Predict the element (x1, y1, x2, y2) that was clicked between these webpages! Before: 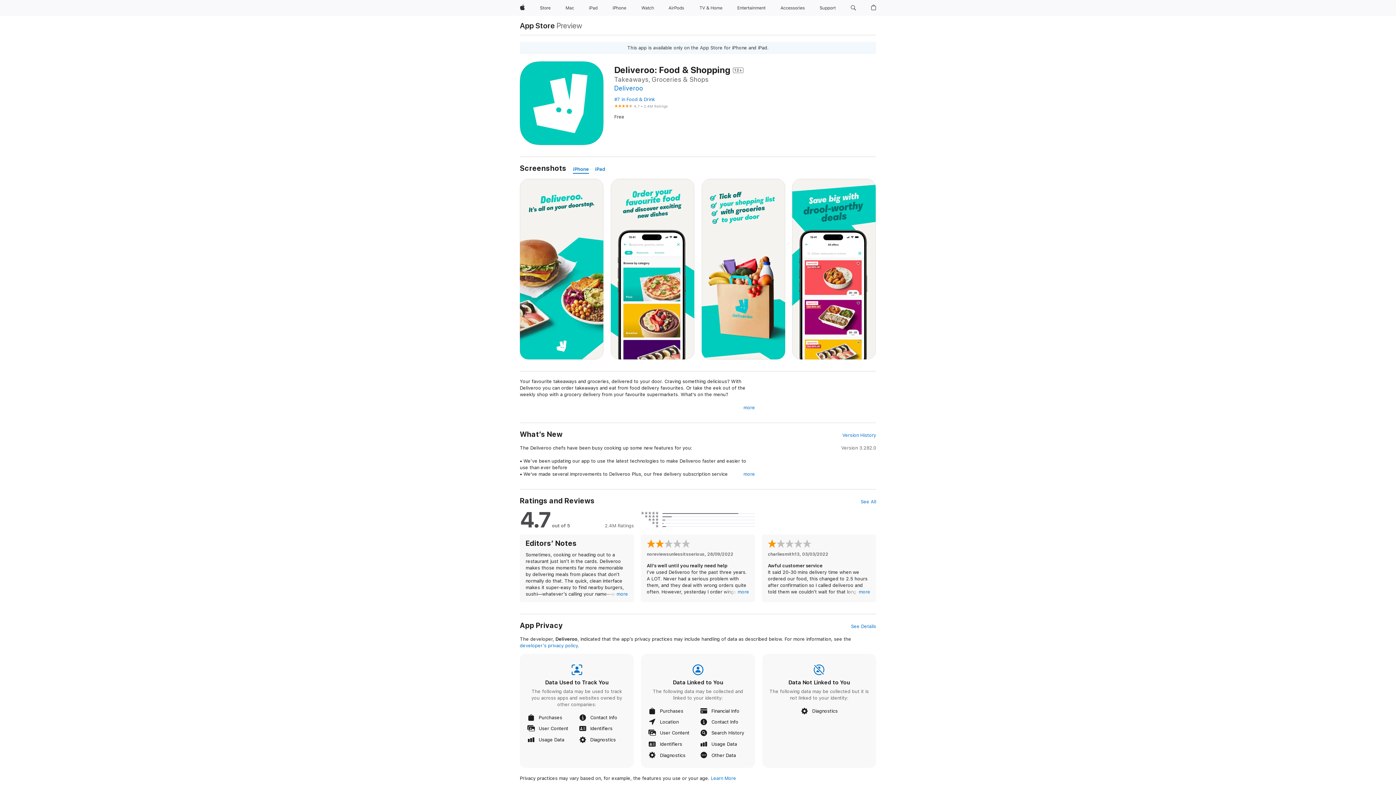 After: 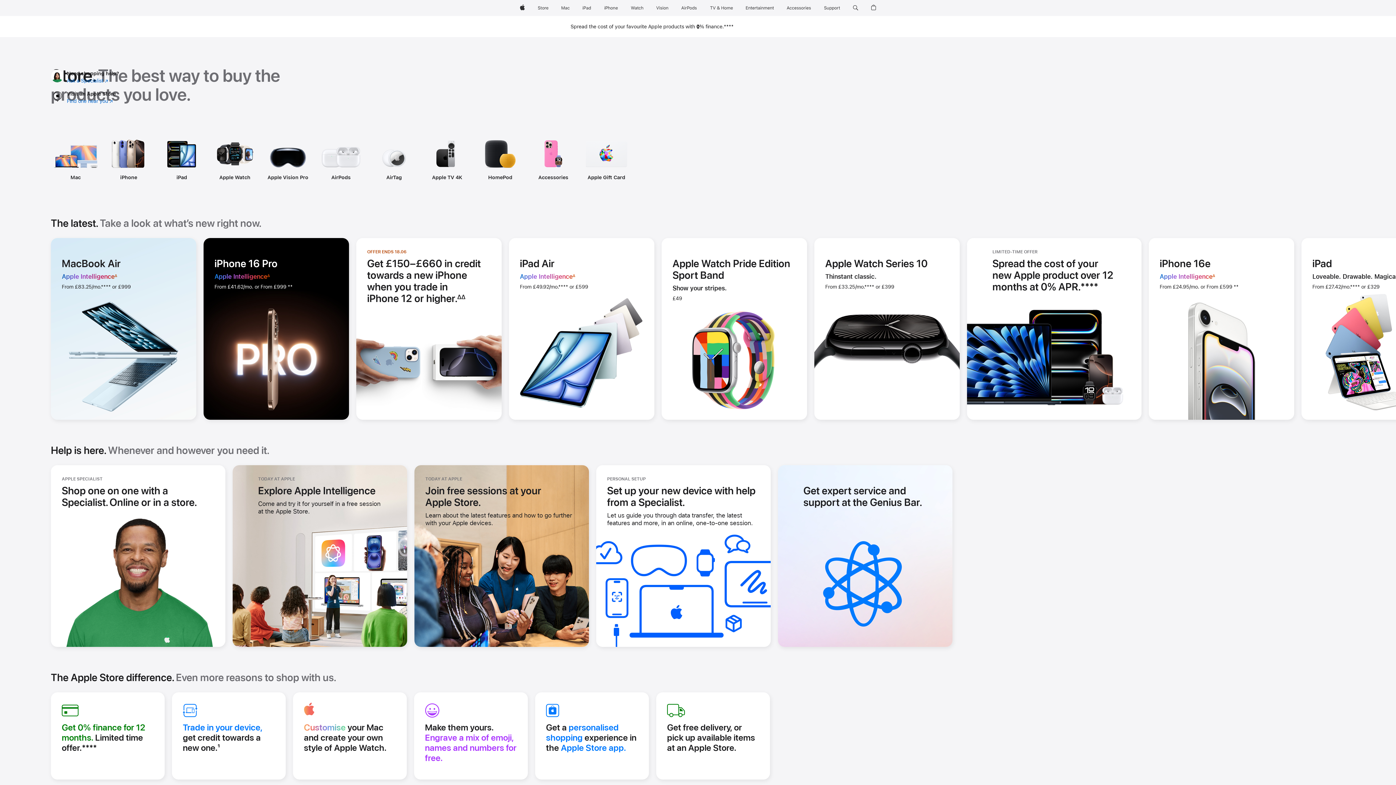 Action: label: Store bbox: (537, 0, 553, 16)